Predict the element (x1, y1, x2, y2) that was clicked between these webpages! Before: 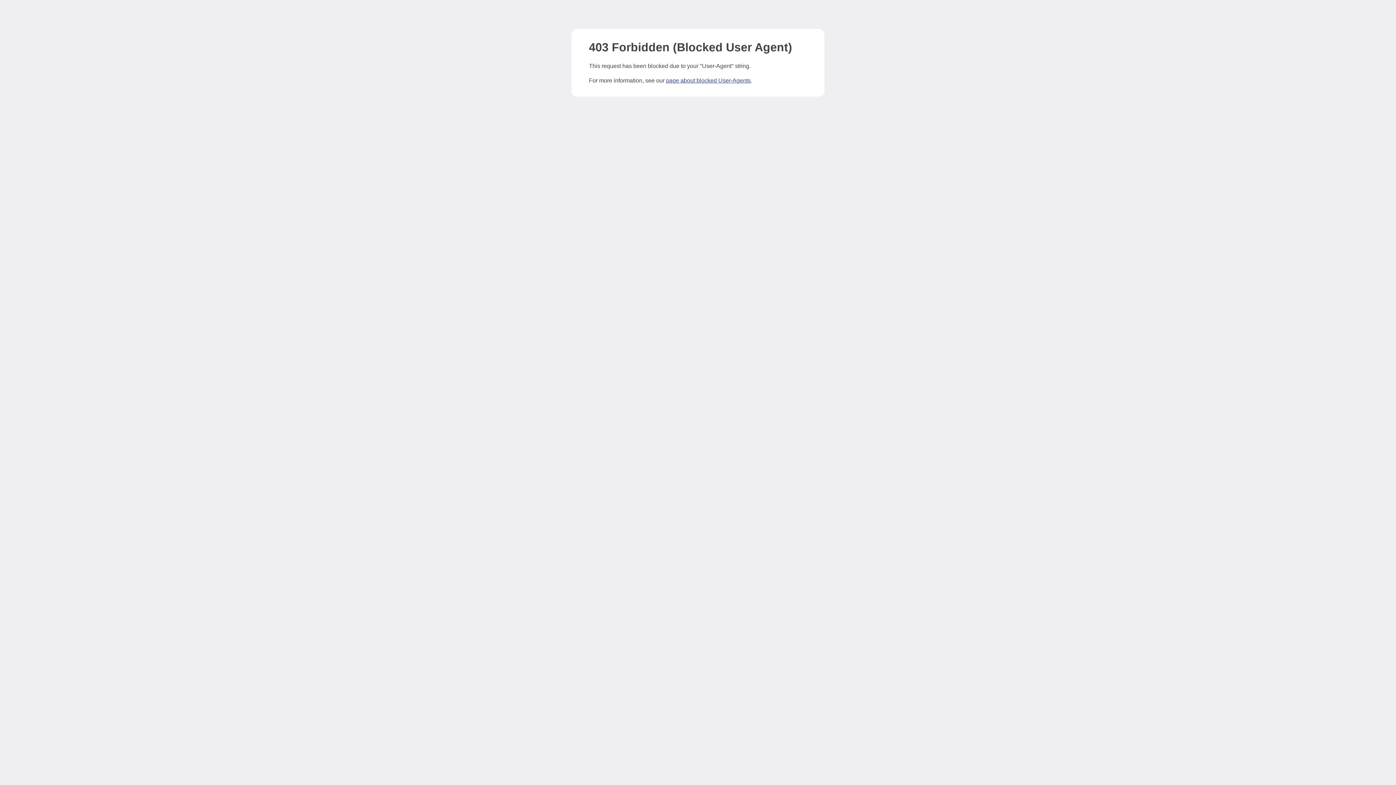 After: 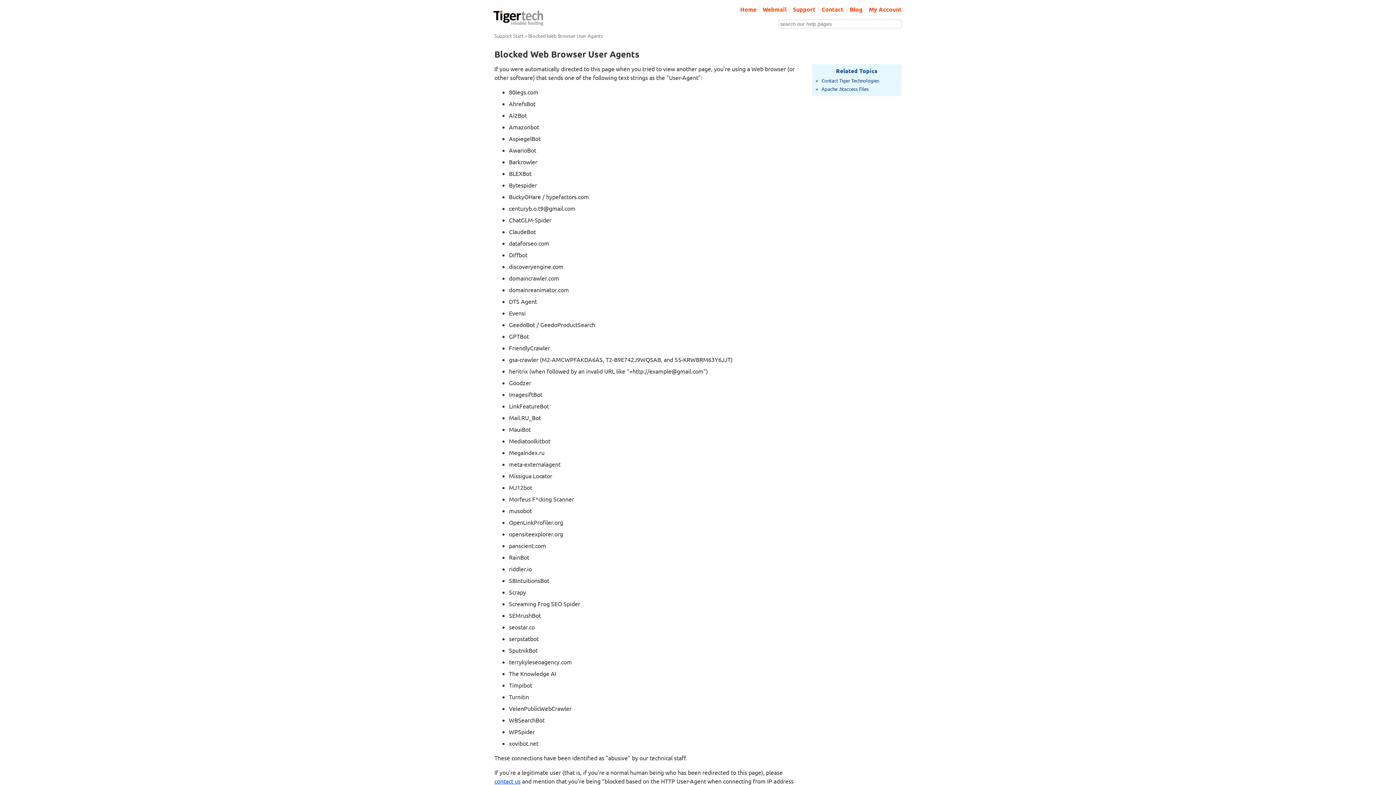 Action: bbox: (666, 77, 750, 83) label: page about blocked User-Agents